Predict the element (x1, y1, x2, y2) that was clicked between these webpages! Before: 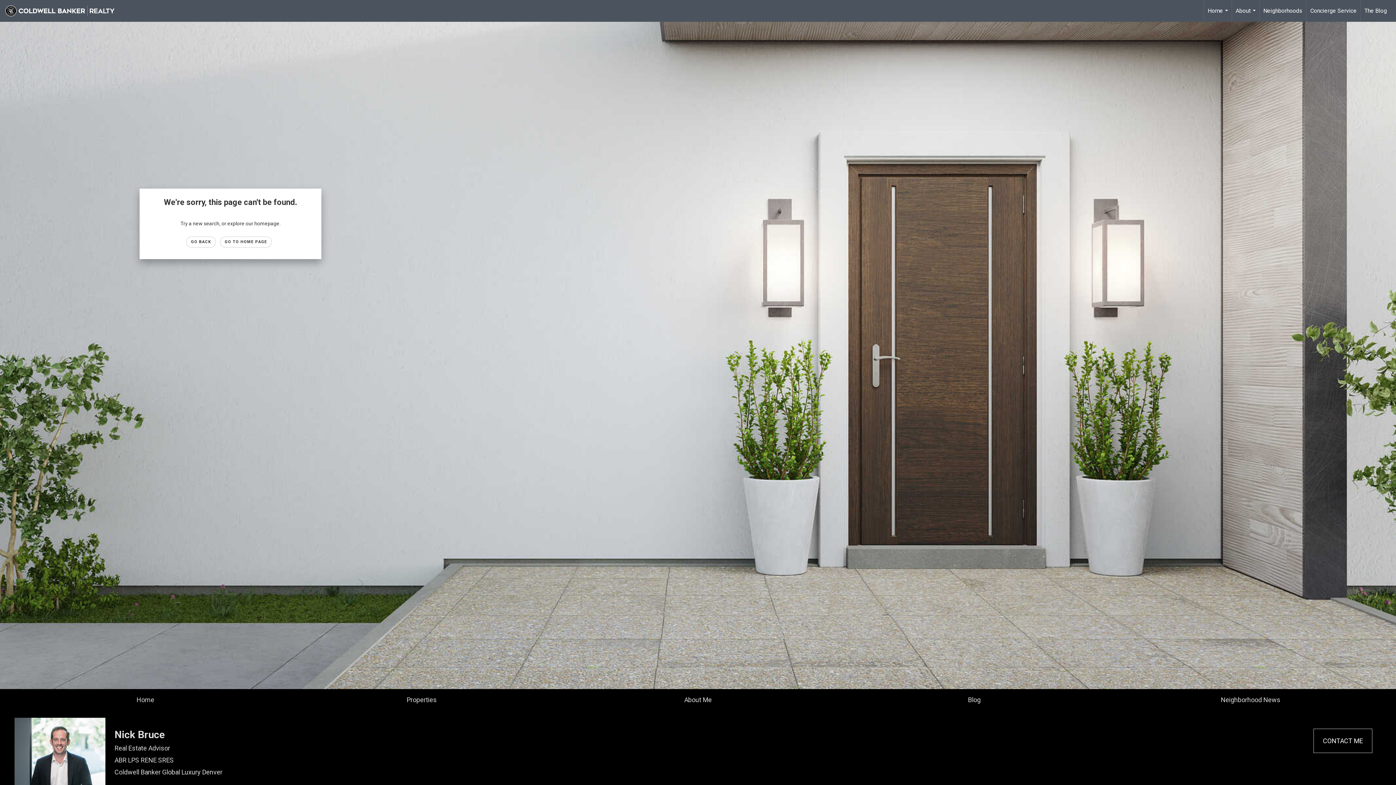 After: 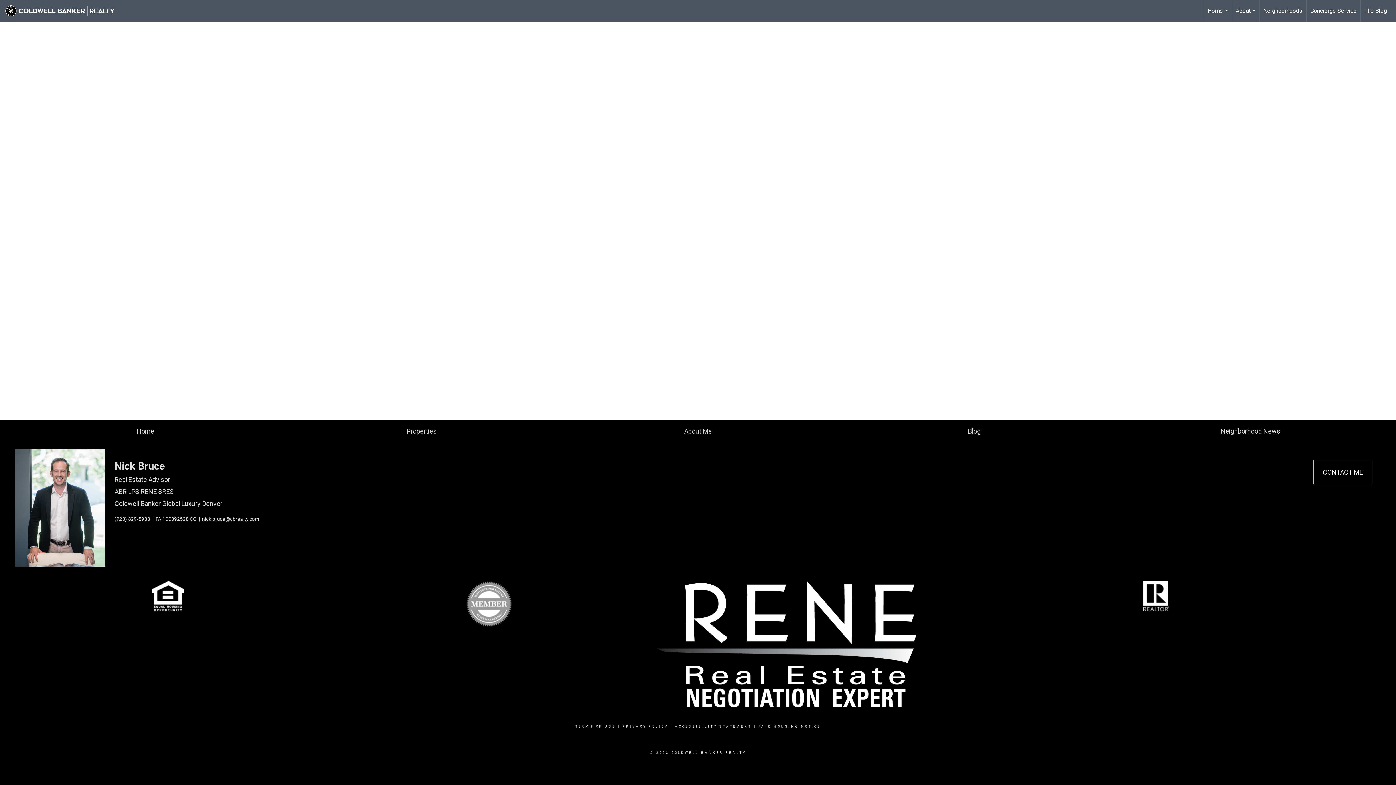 Action: label: About Me bbox: (684, 696, 712, 704)